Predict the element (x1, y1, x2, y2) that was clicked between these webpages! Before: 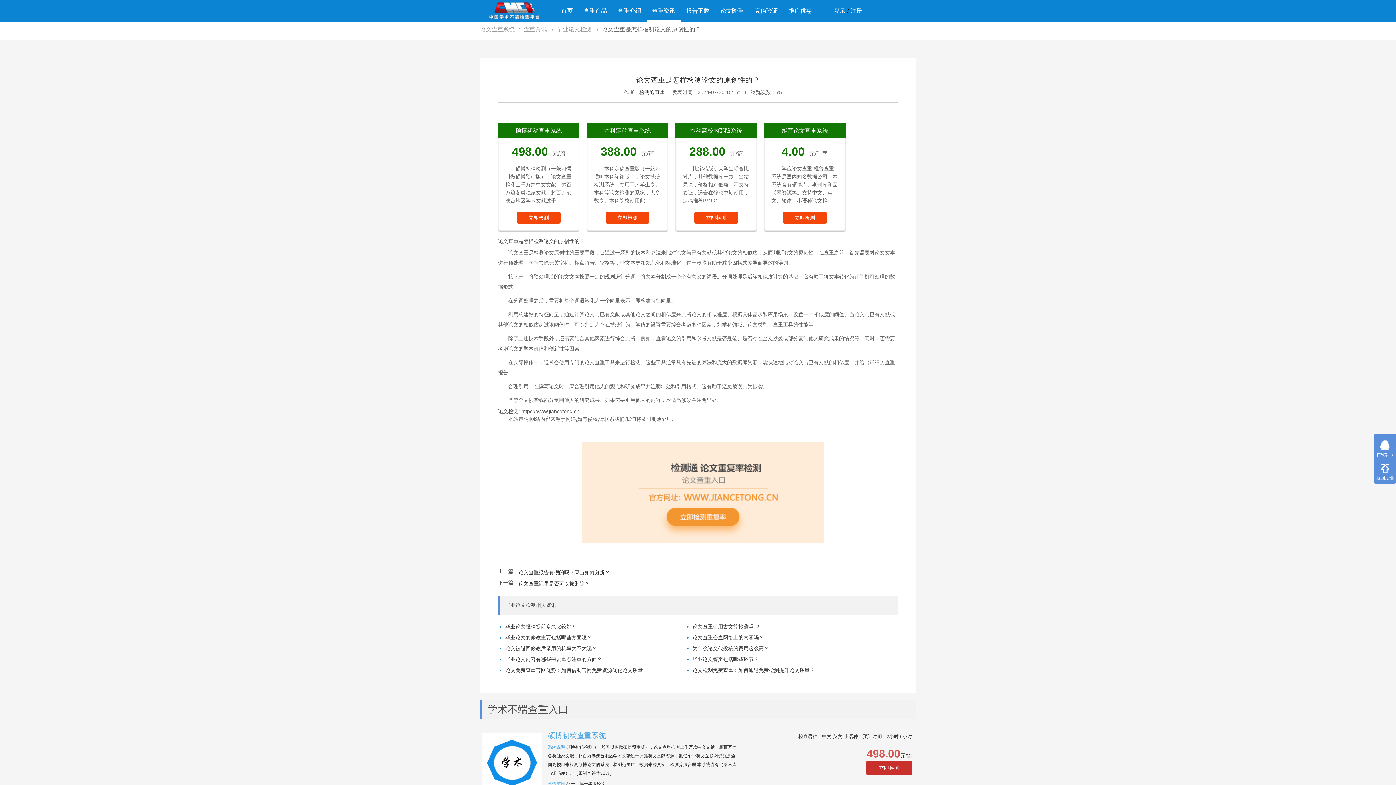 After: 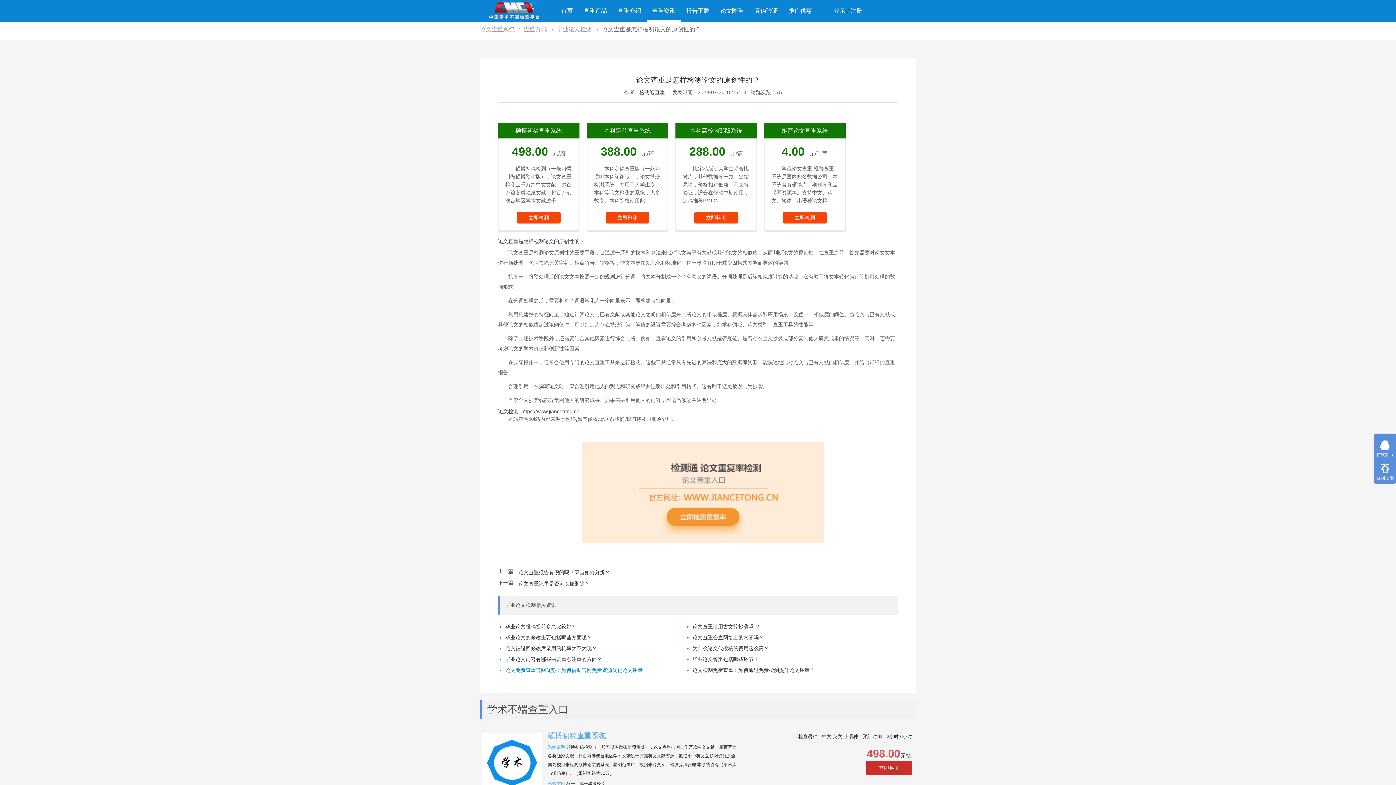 Action: label: 论文免费查重官网优势：如何借助官网免费资源优化论文质量 bbox: (505, 667, 642, 673)